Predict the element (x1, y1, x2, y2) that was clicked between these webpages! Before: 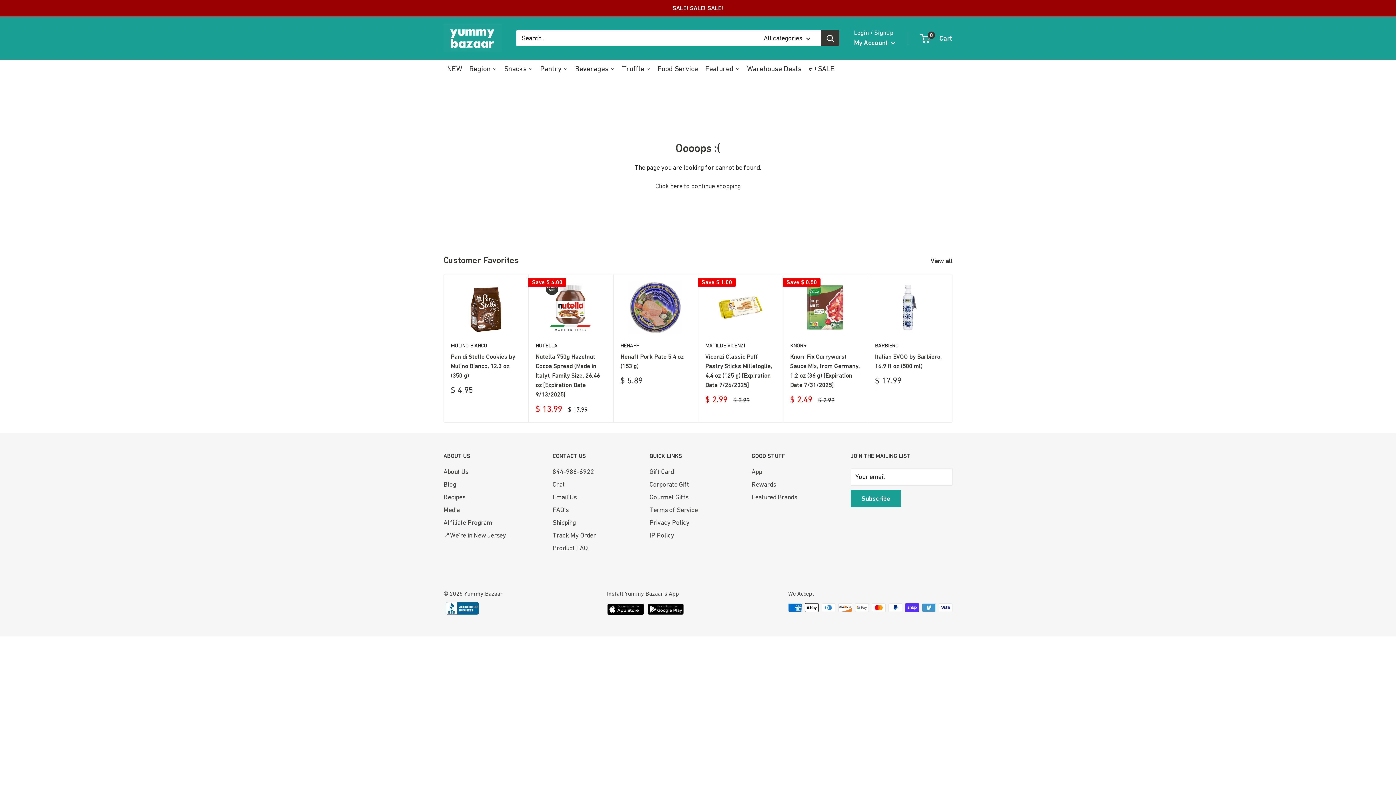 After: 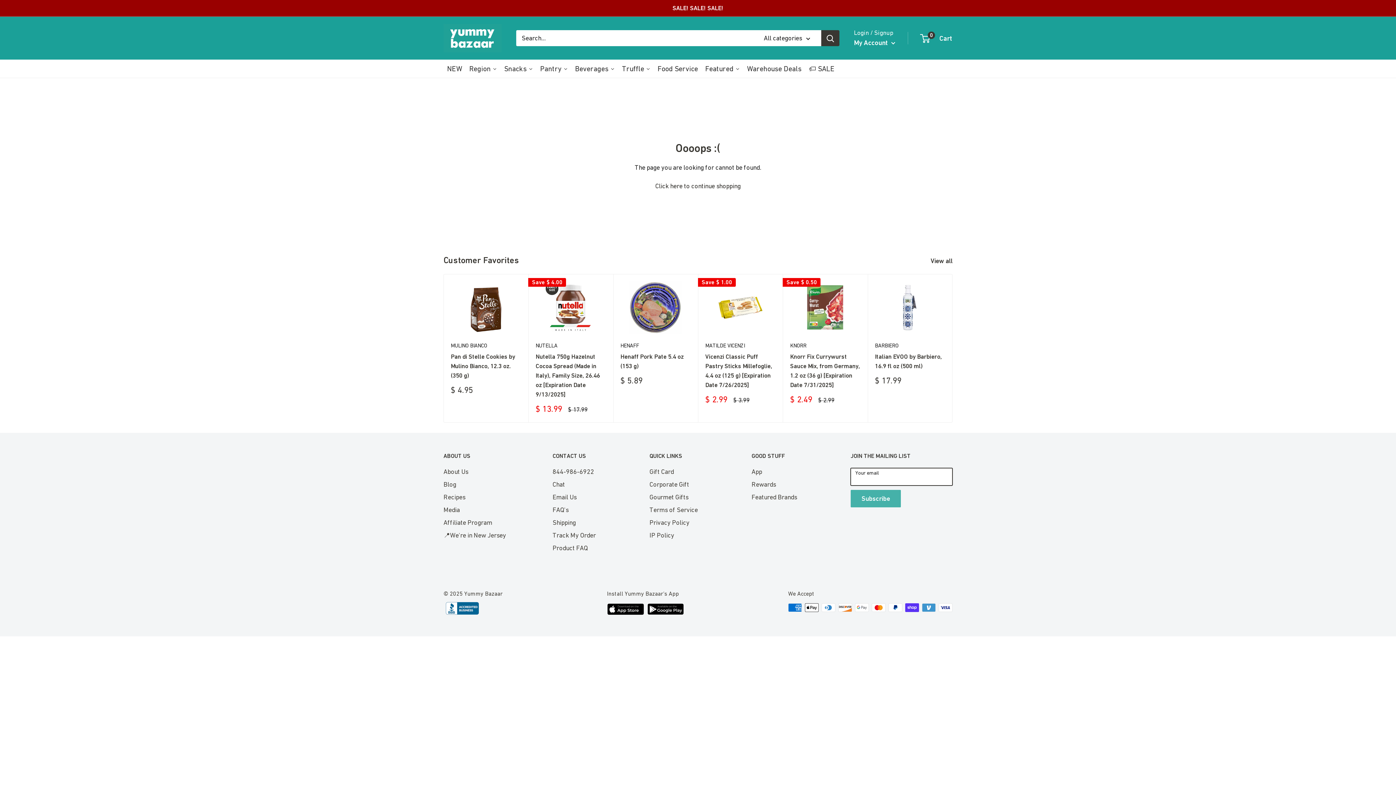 Action: label: Subscribe bbox: (850, 490, 901, 507)